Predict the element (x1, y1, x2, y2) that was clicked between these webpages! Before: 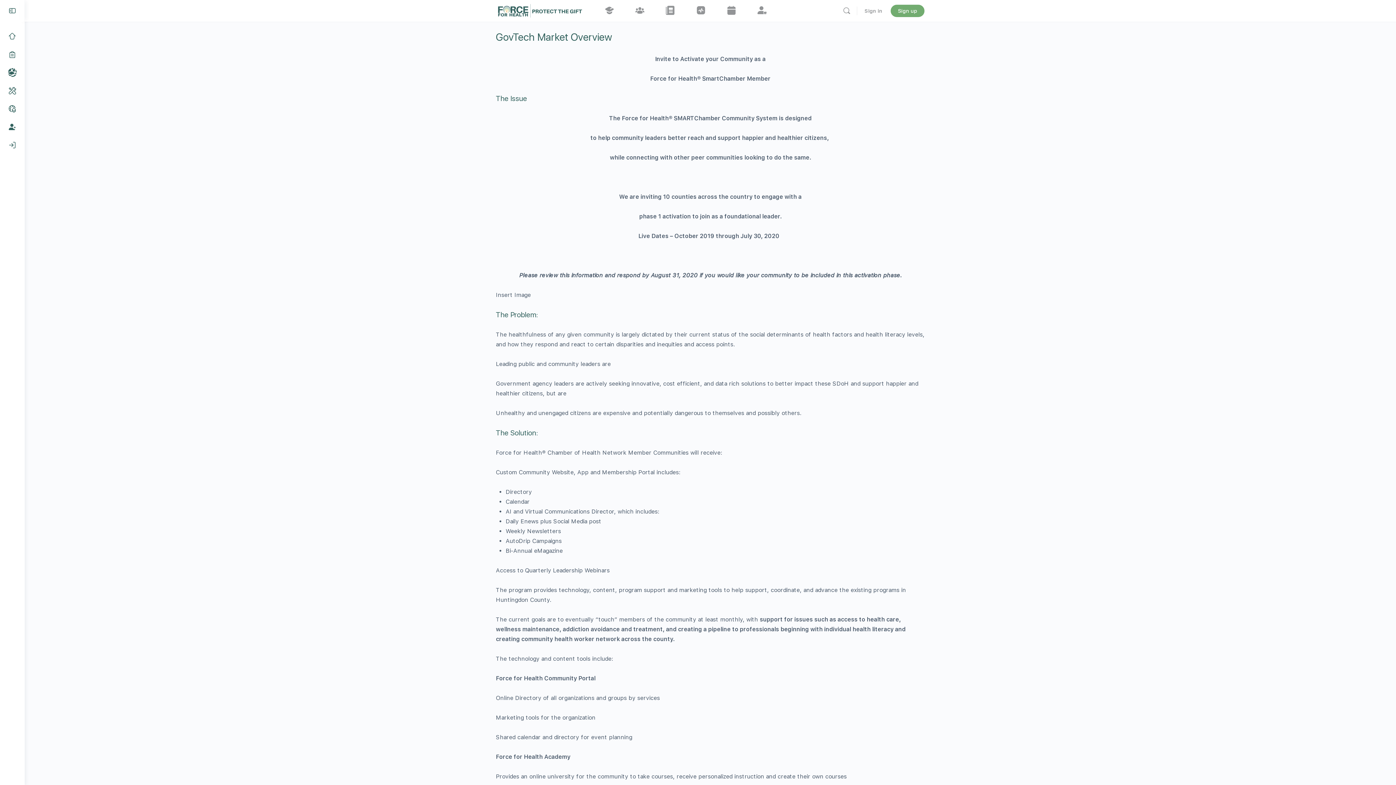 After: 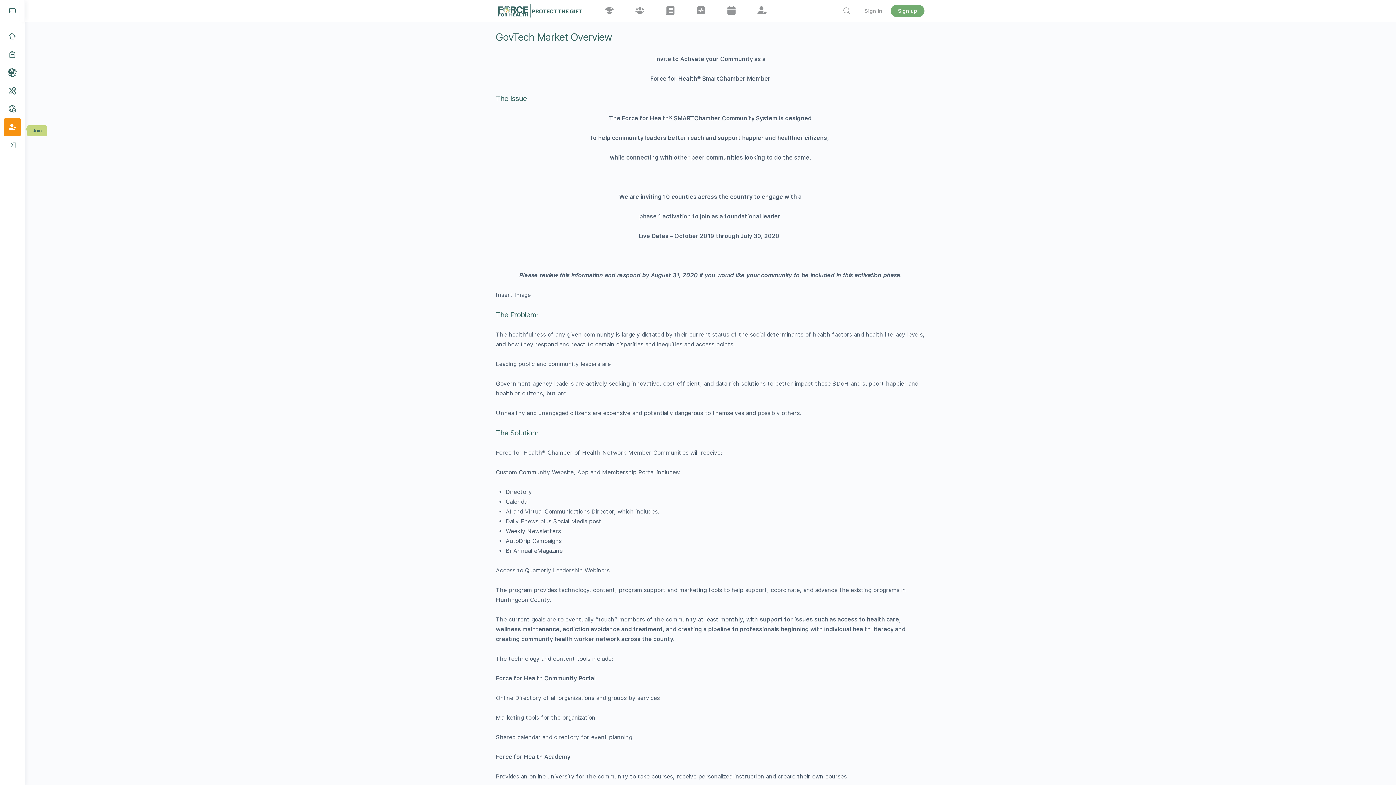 Action: bbox: (3, 118, 21, 136)